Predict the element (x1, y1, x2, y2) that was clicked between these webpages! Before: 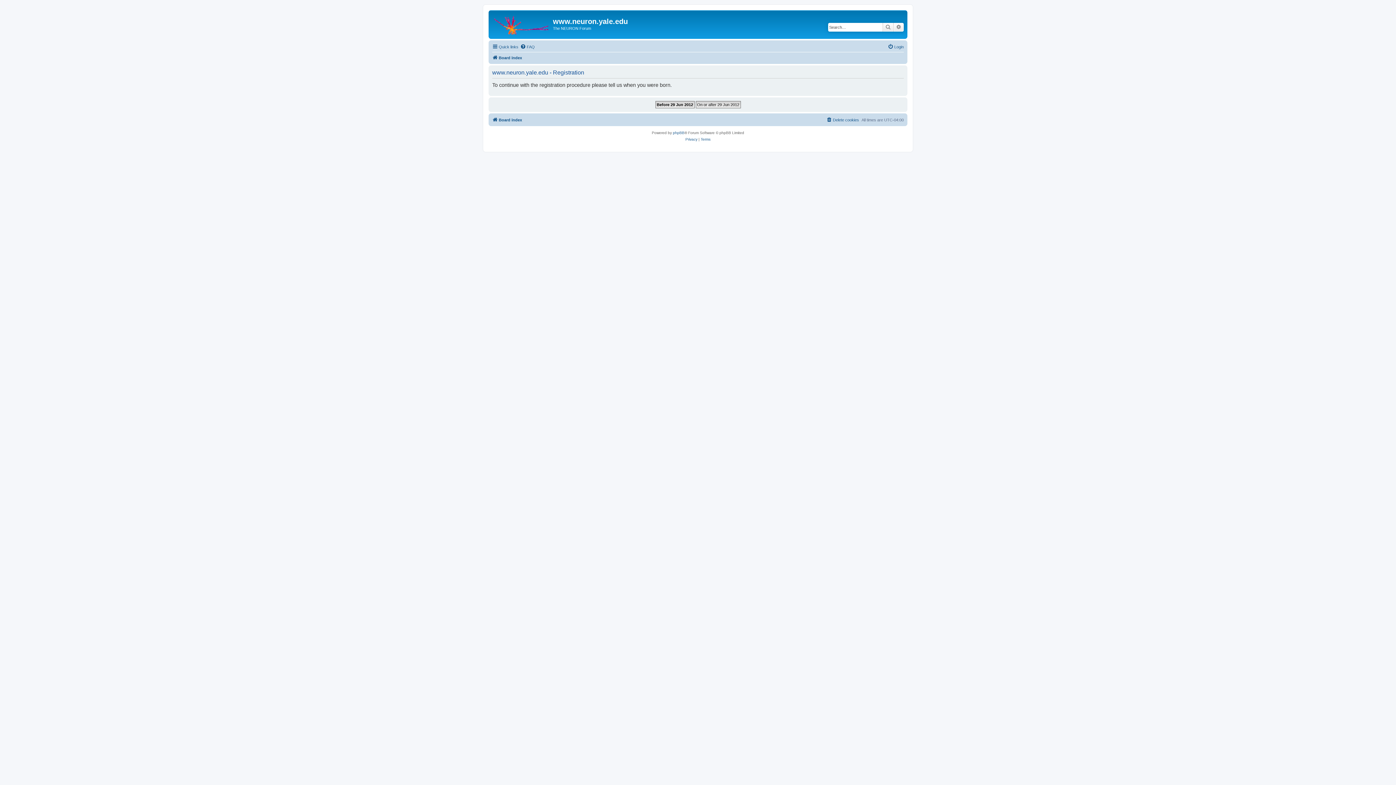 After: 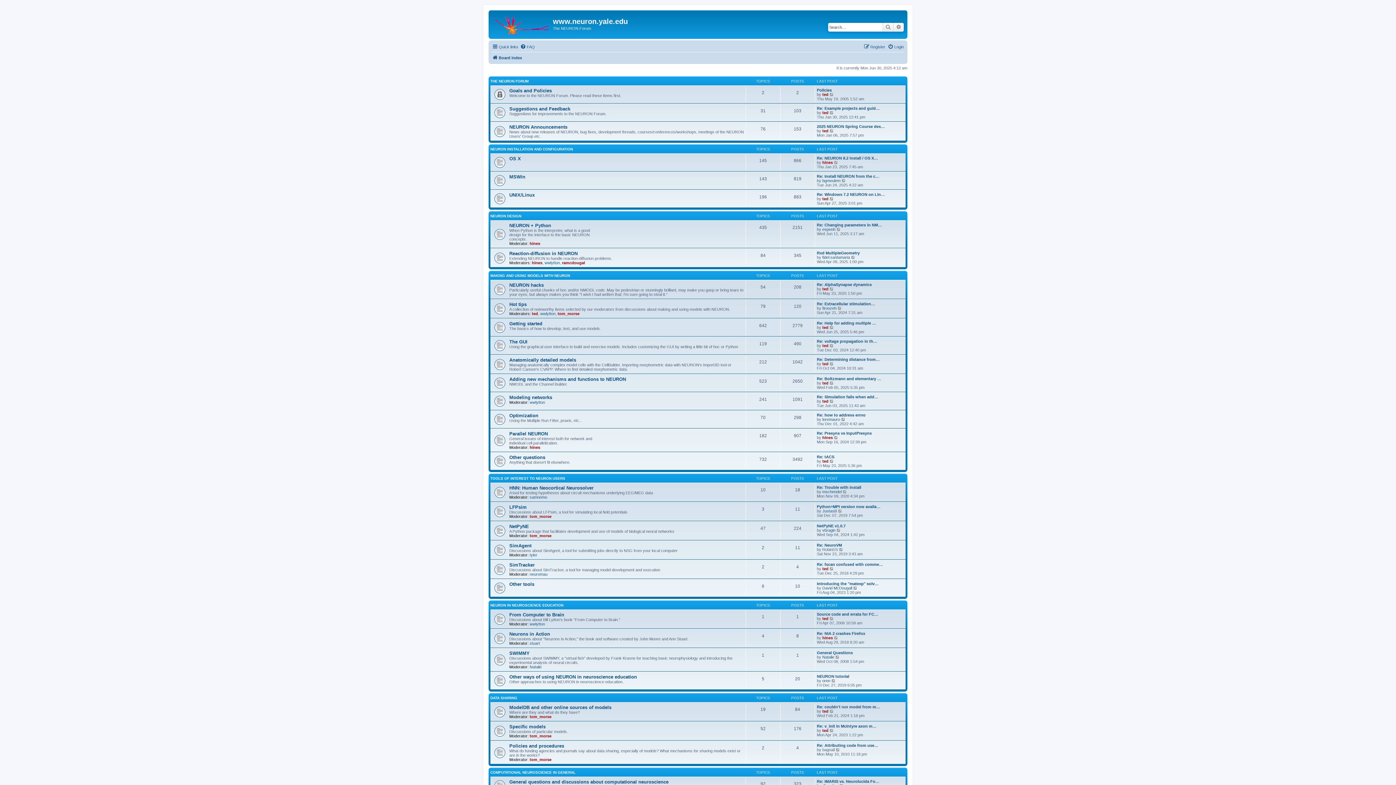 Action: bbox: (492, 115, 522, 124) label: Board index